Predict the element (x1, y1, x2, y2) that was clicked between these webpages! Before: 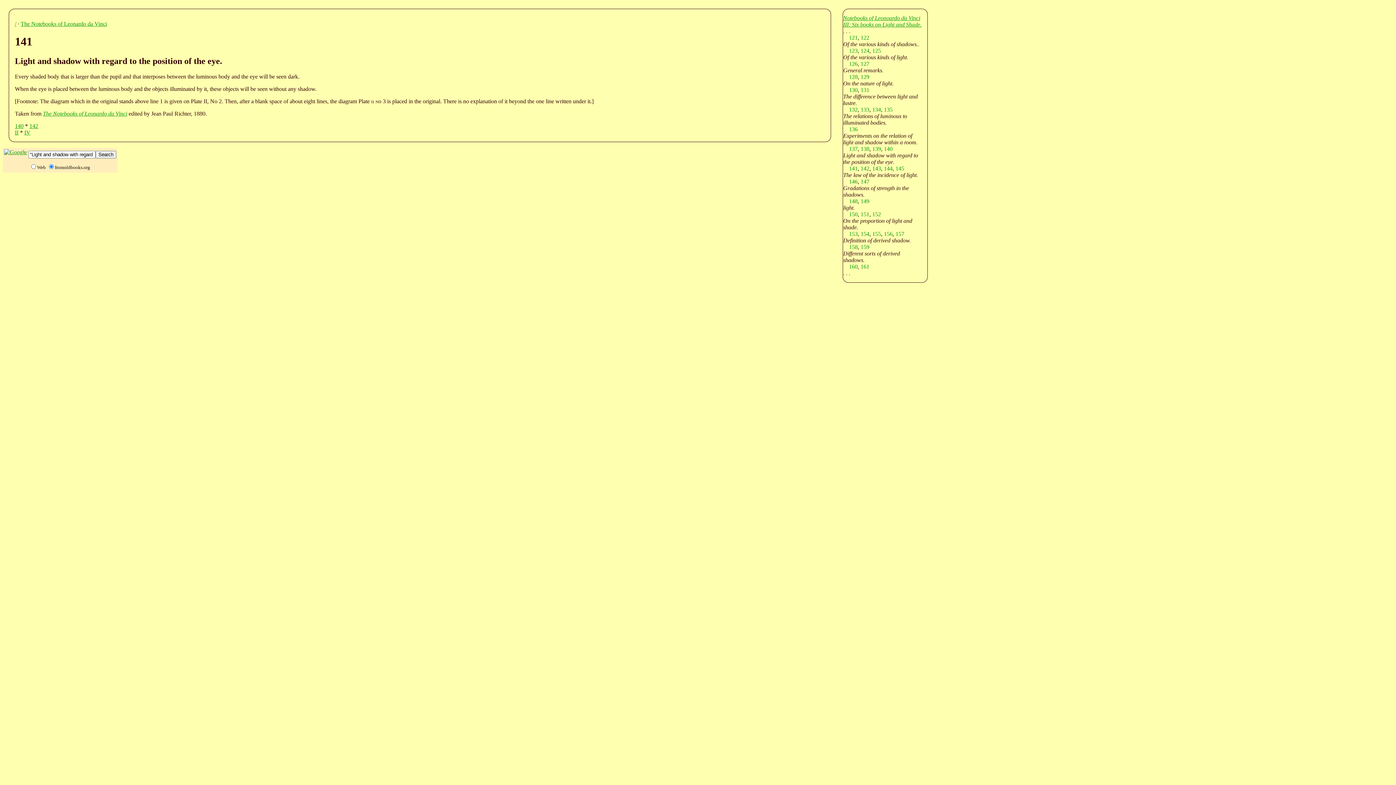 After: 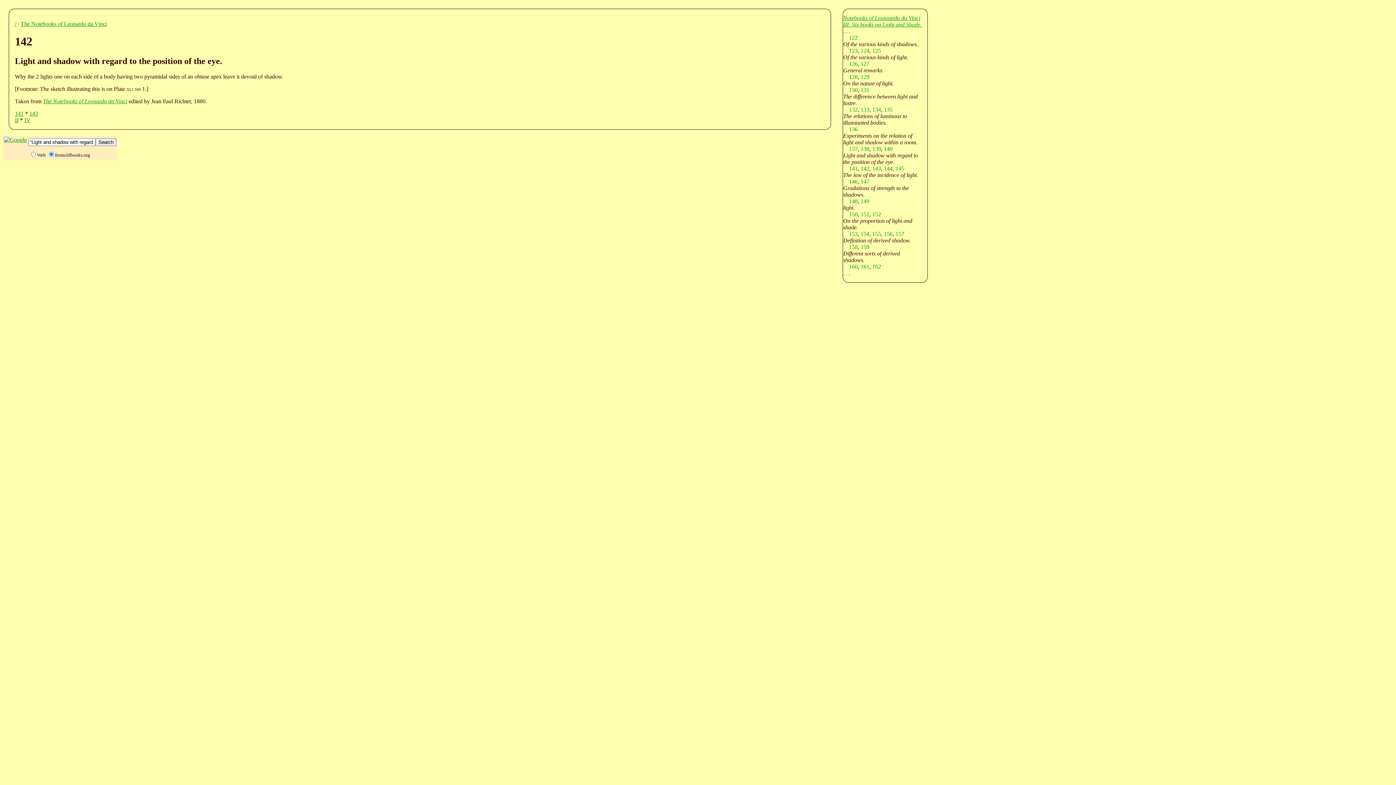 Action: label: 142 bbox: (860, 165, 869, 171)